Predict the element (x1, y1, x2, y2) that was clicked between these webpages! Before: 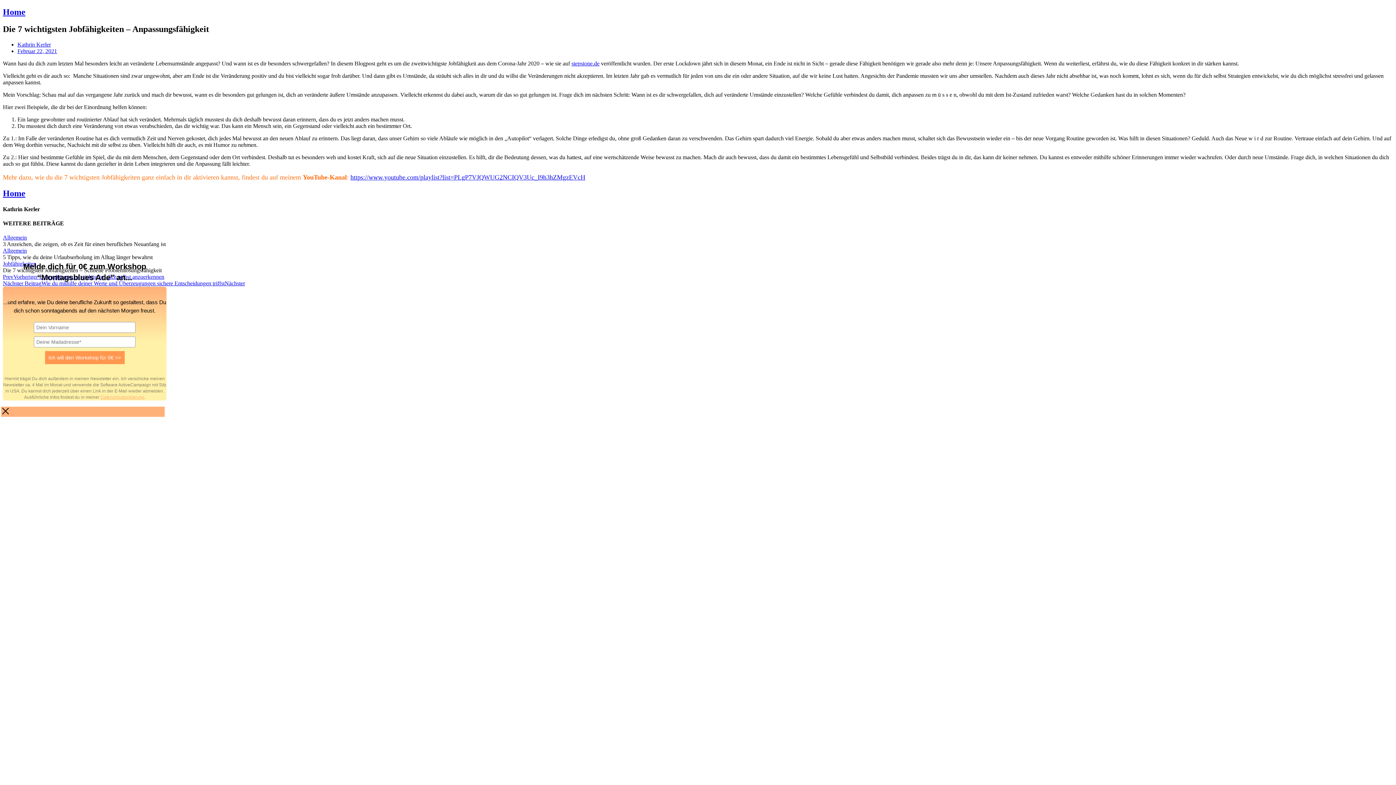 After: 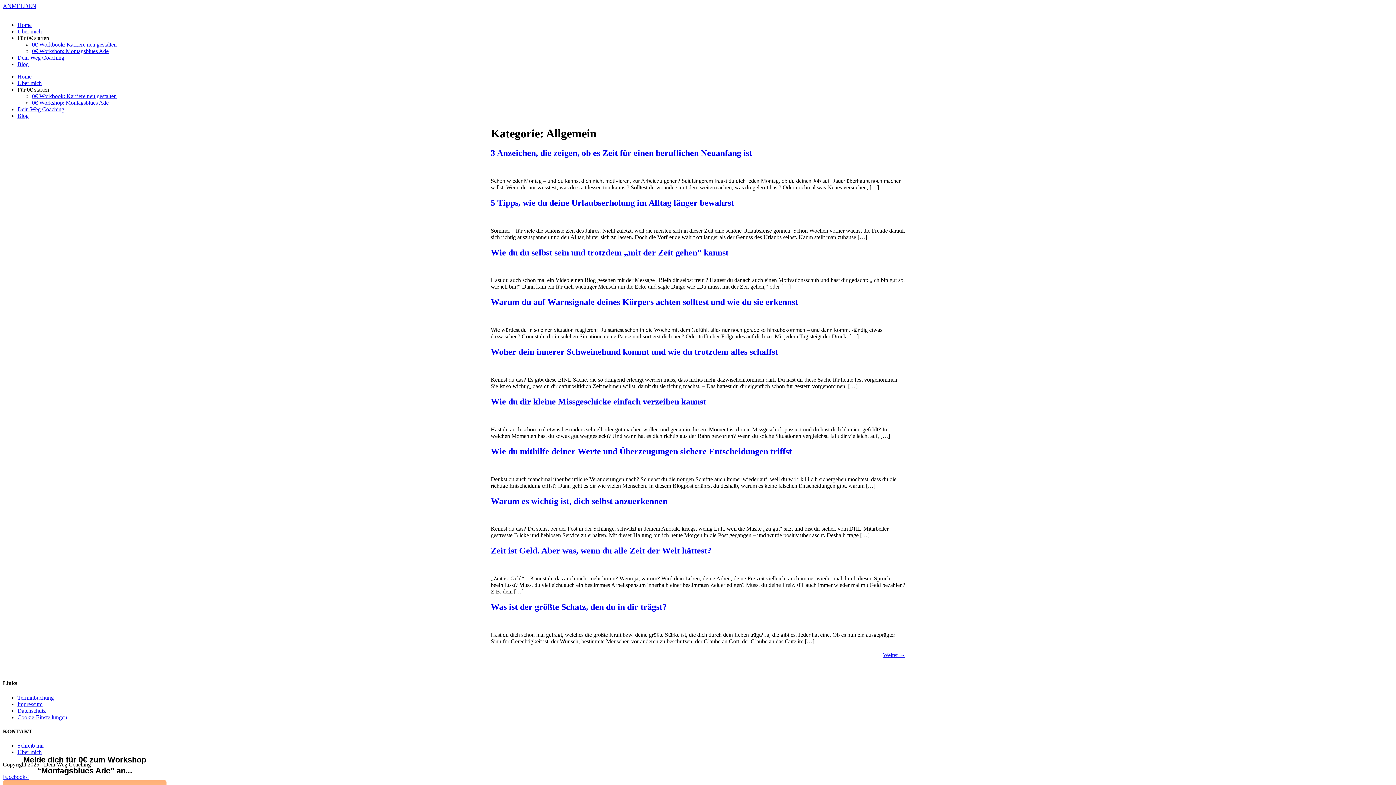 Action: bbox: (2, 234, 26, 240) label: Allgemein